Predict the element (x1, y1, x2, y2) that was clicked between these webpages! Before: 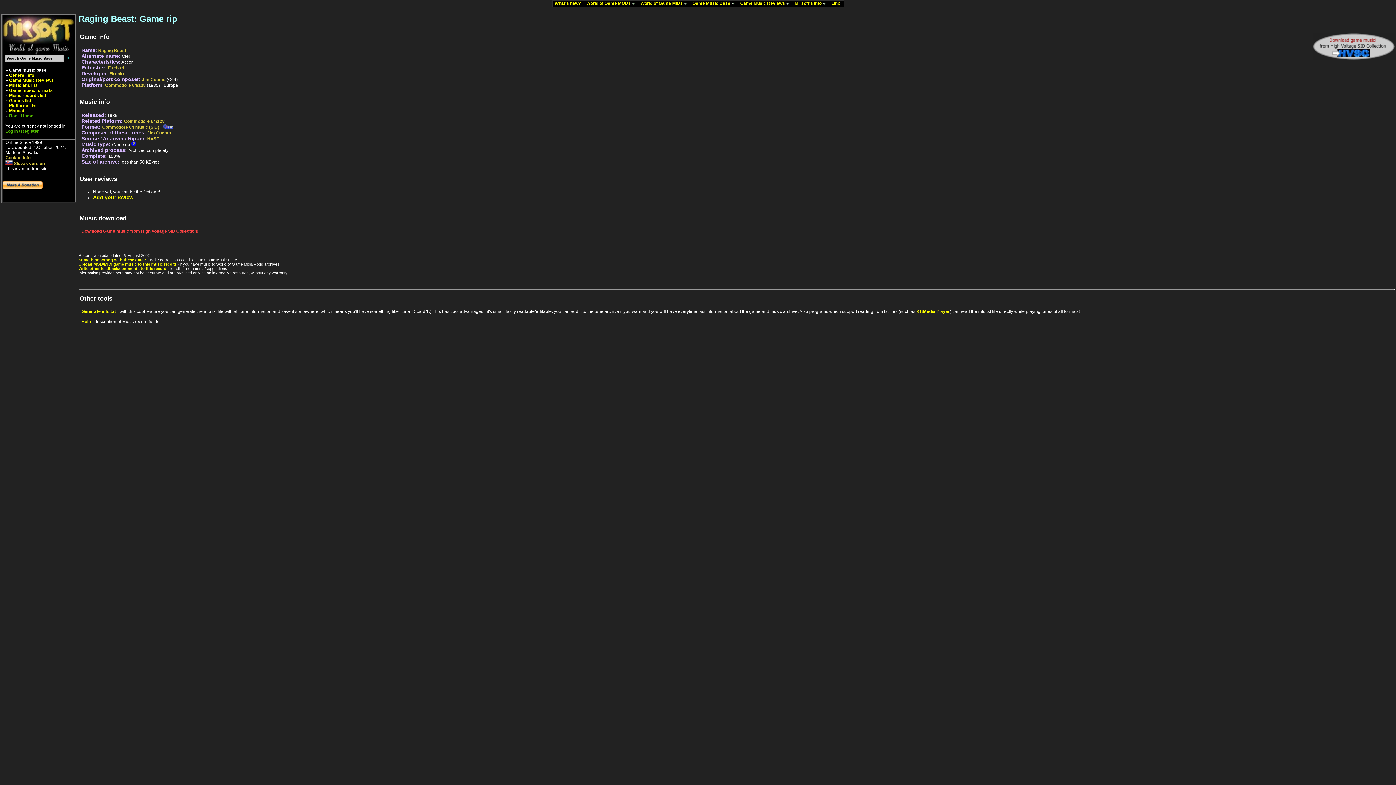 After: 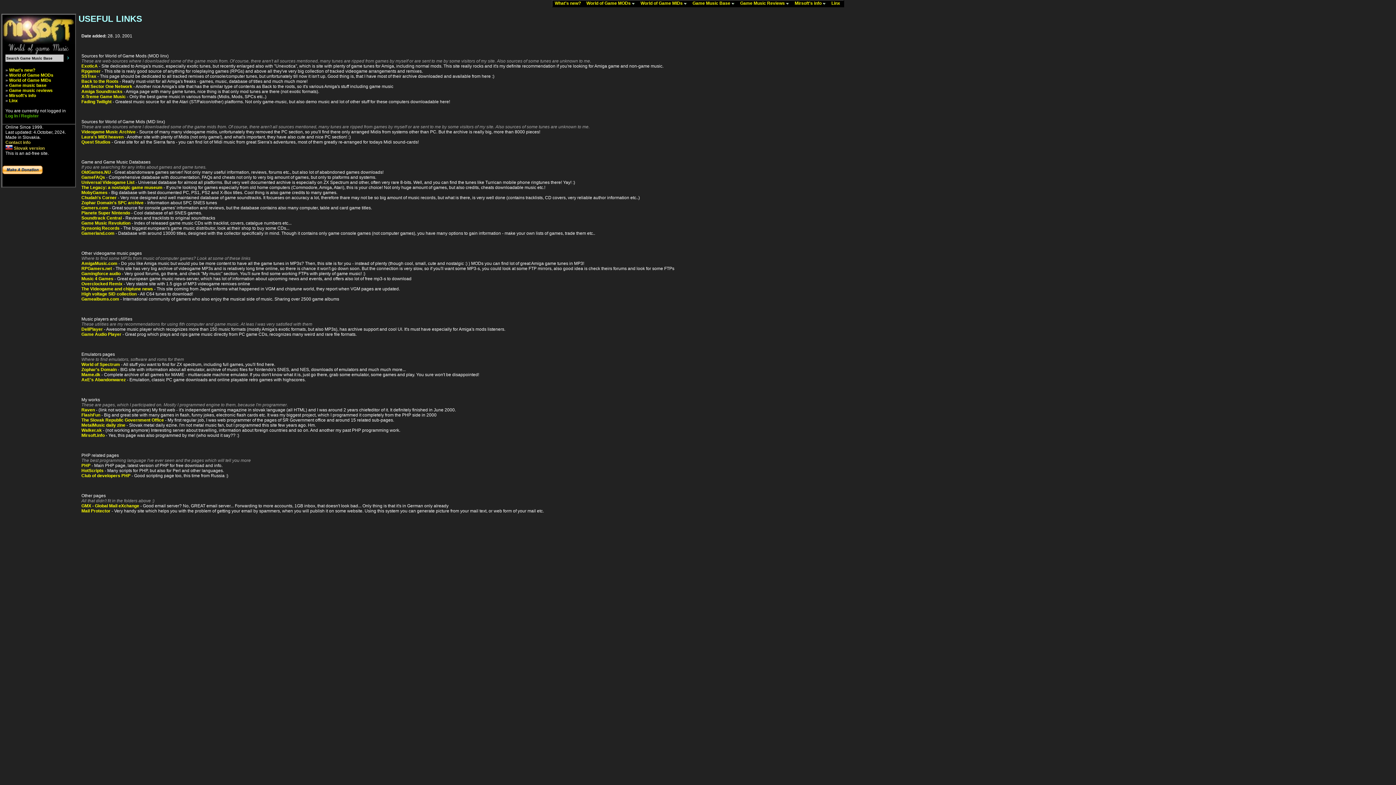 Action: bbox: (829, 0, 843, 6) label: Linx   